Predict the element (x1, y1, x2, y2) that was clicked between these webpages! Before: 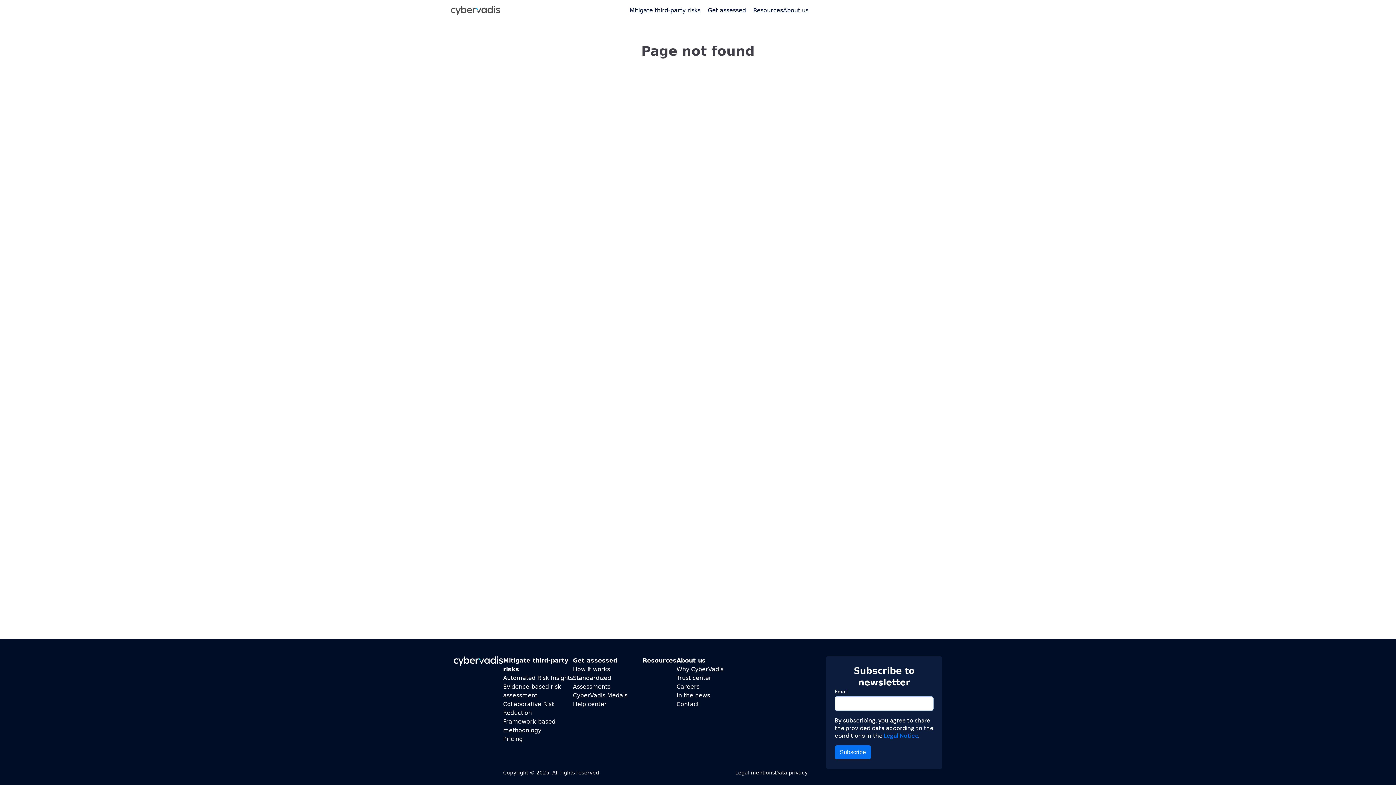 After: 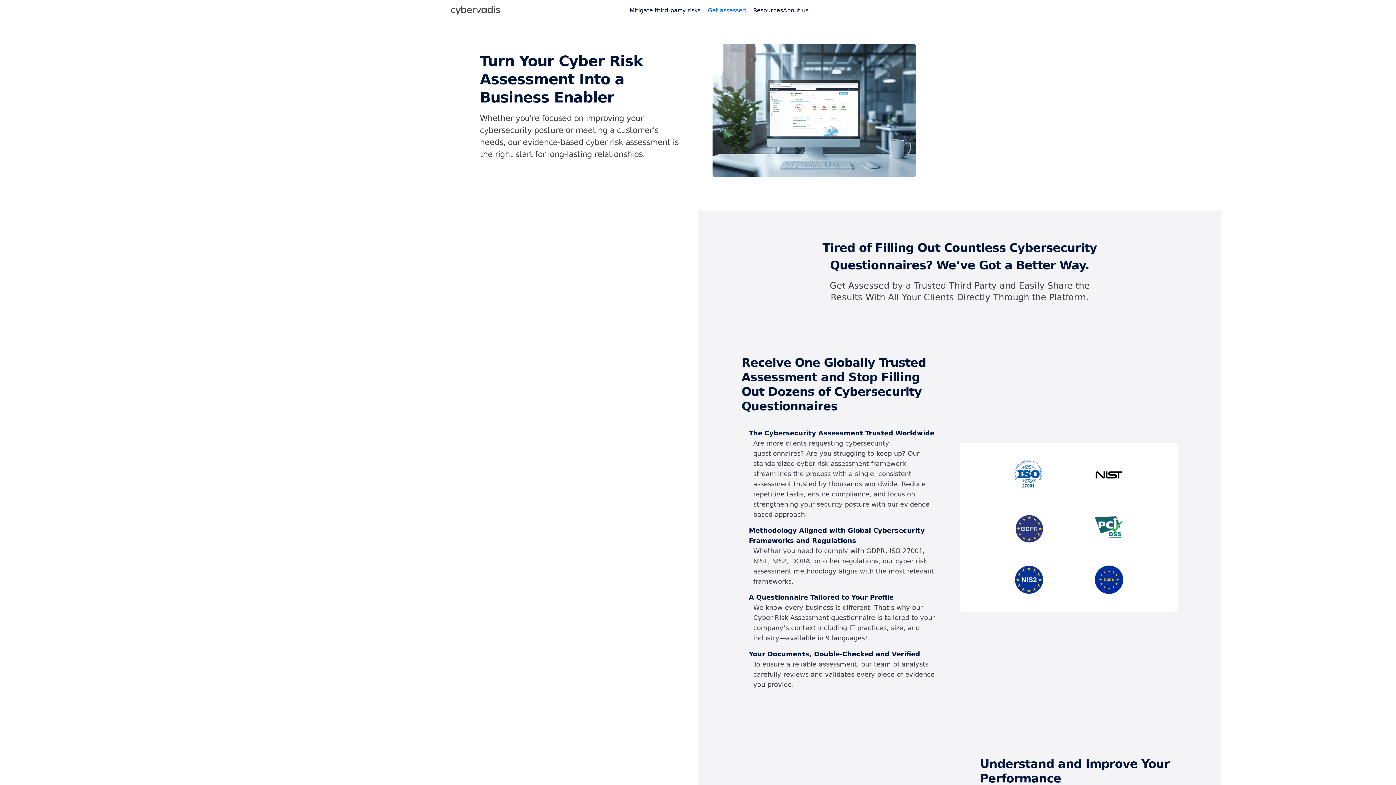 Action: bbox: (573, 656, 642, 665) label: Get assessed